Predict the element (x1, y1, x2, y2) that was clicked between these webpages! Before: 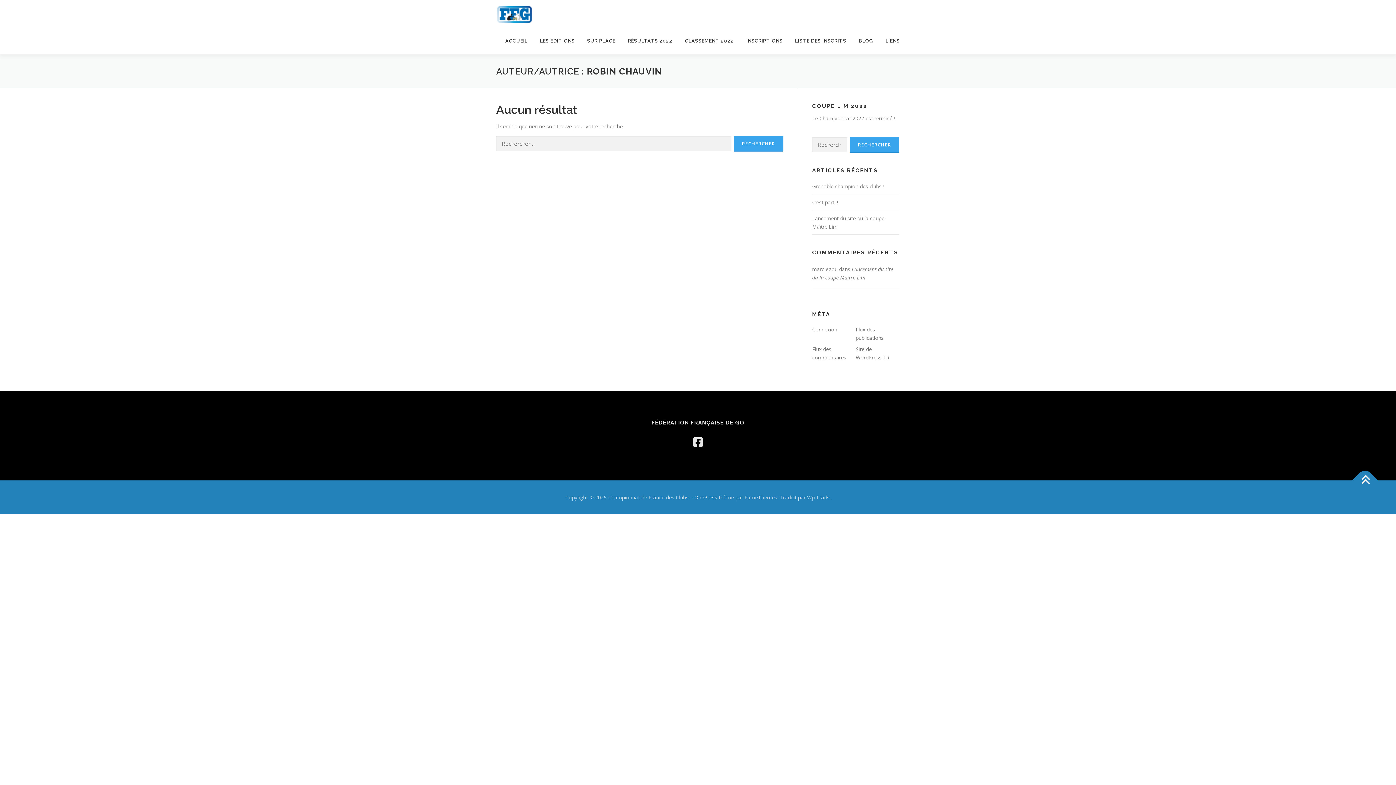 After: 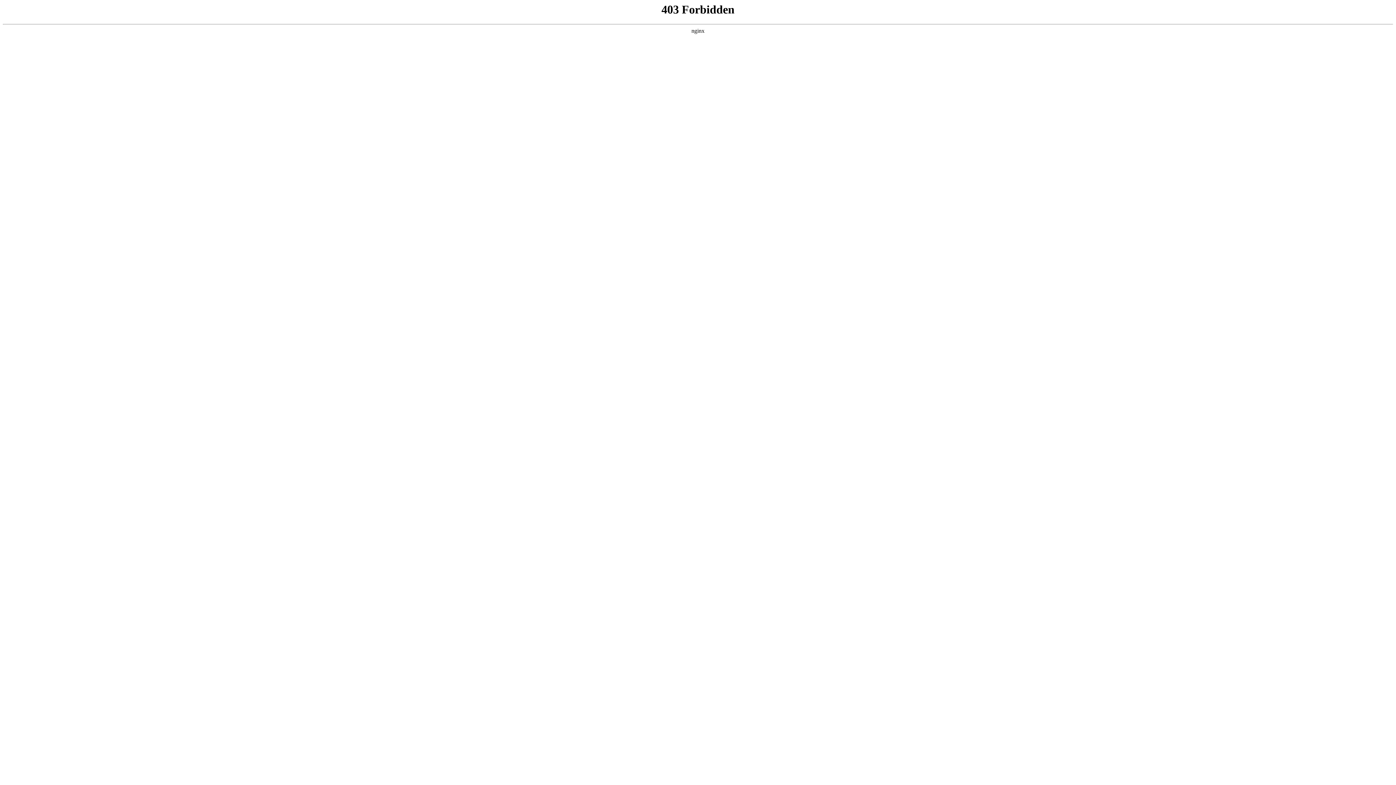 Action: bbox: (694, 494, 717, 501) label: OnePress